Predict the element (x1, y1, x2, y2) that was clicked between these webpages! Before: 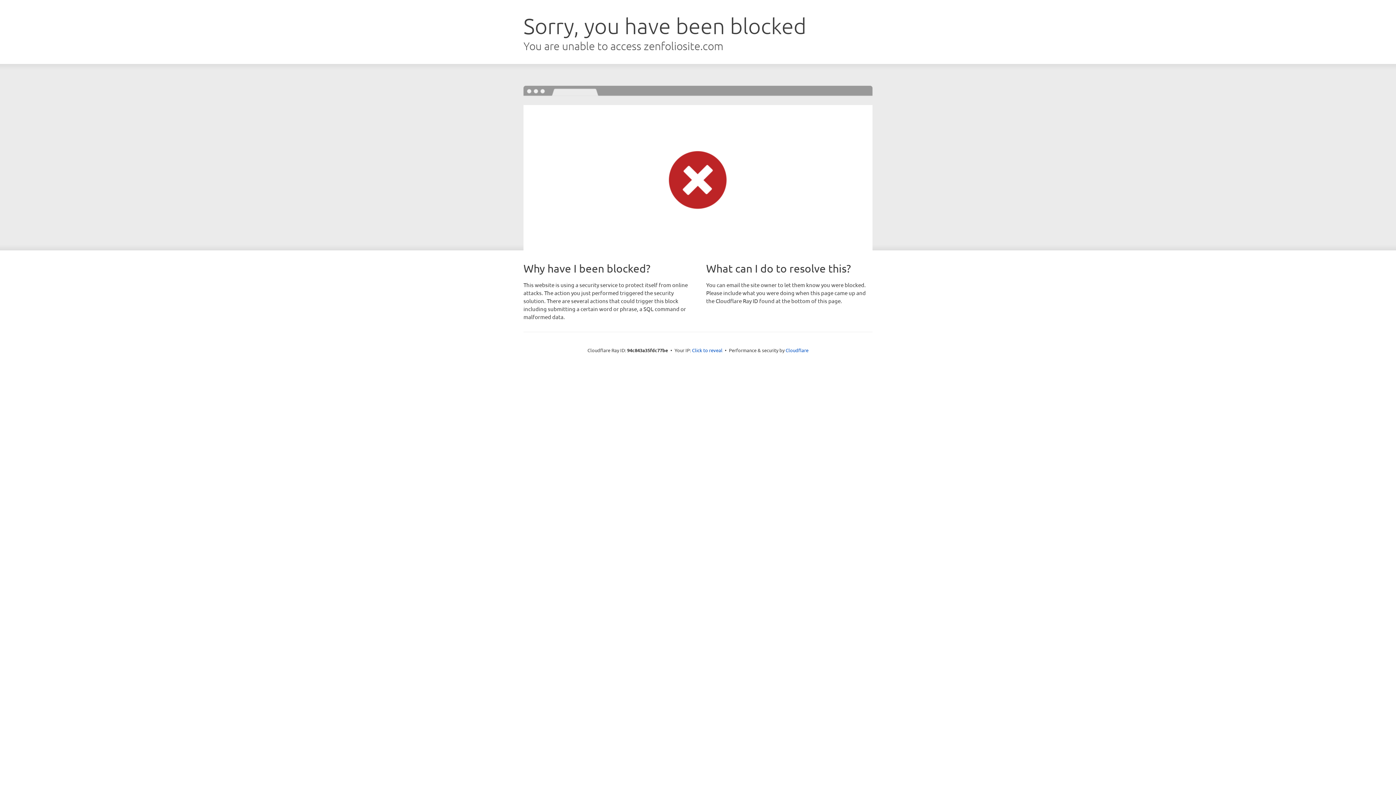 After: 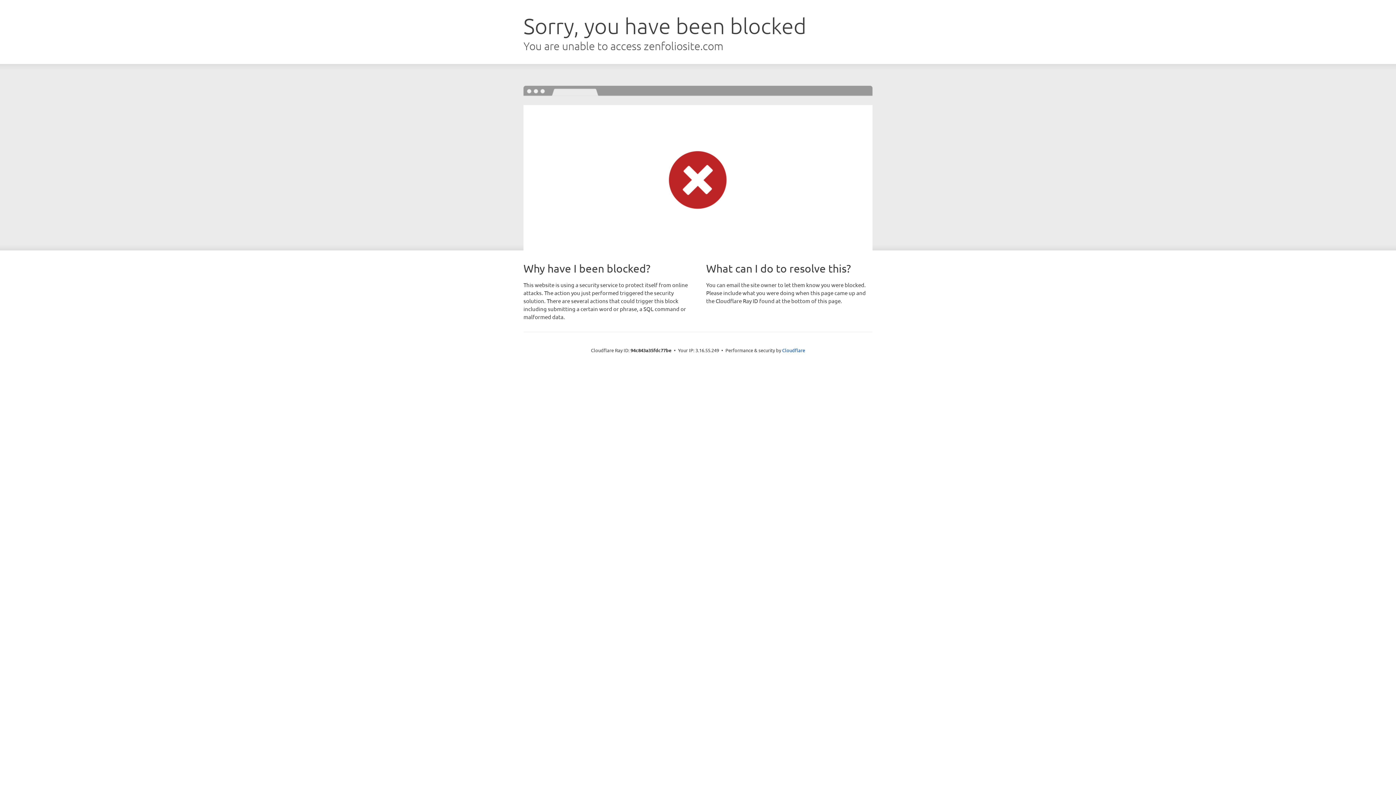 Action: label: Click to reveal bbox: (692, 346, 722, 353)